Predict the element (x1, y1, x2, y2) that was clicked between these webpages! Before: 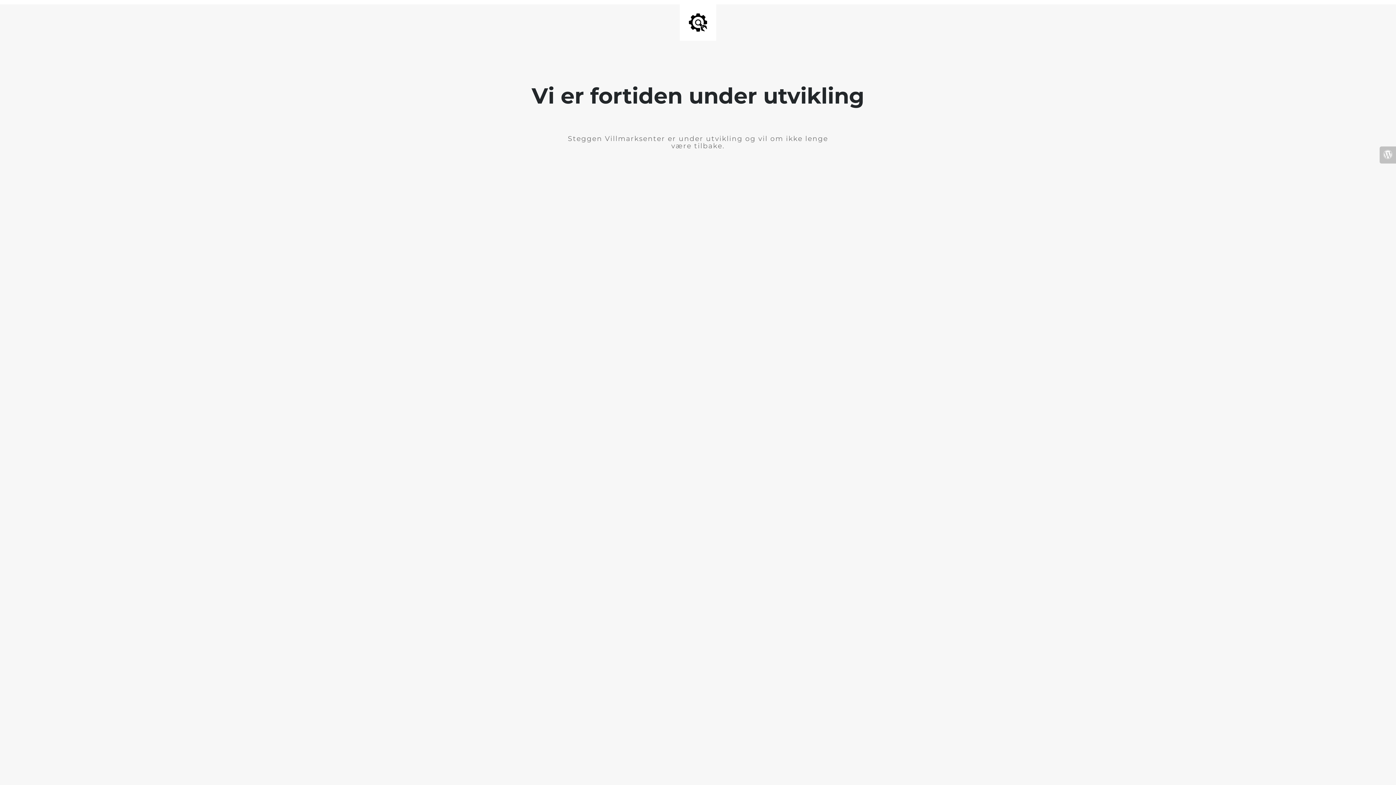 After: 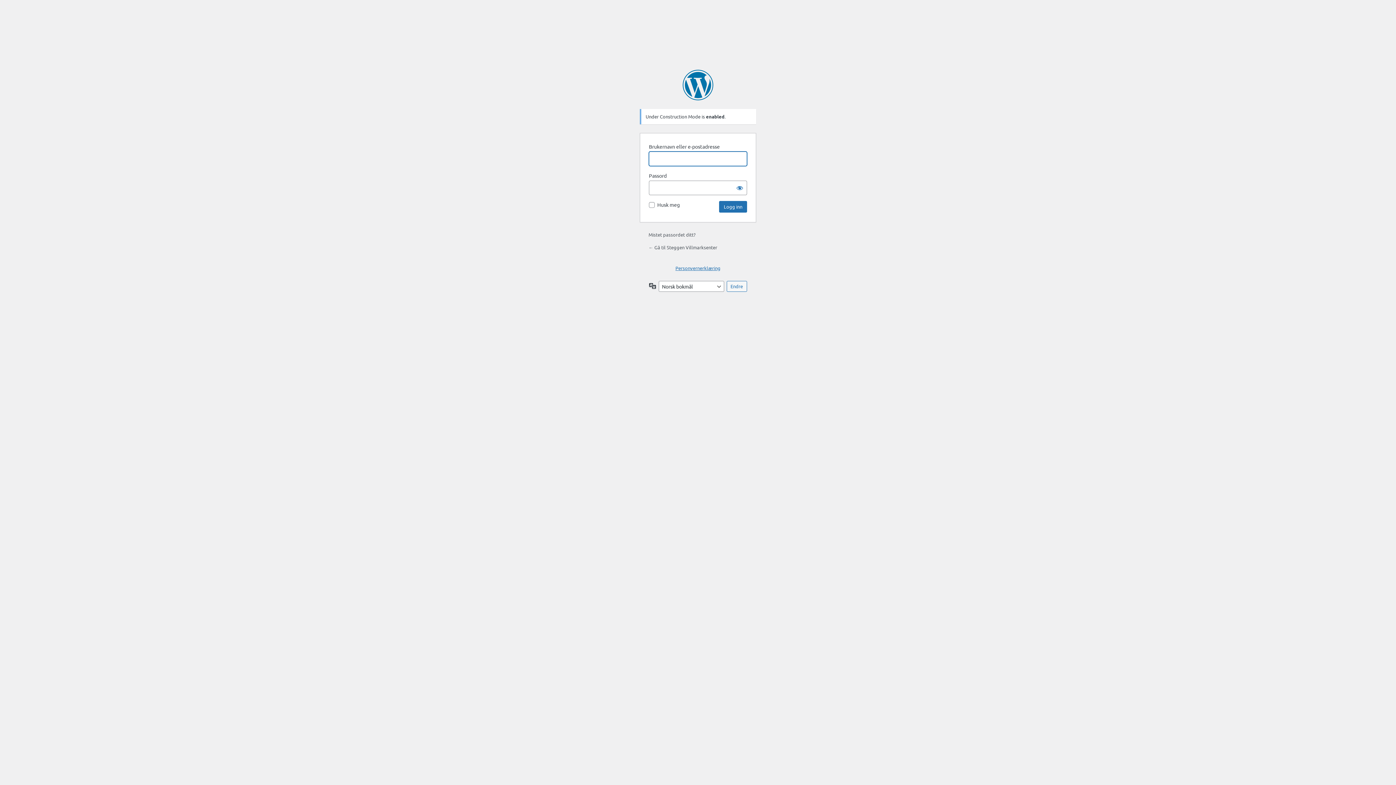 Action: bbox: (1380, 146, 1396, 163)